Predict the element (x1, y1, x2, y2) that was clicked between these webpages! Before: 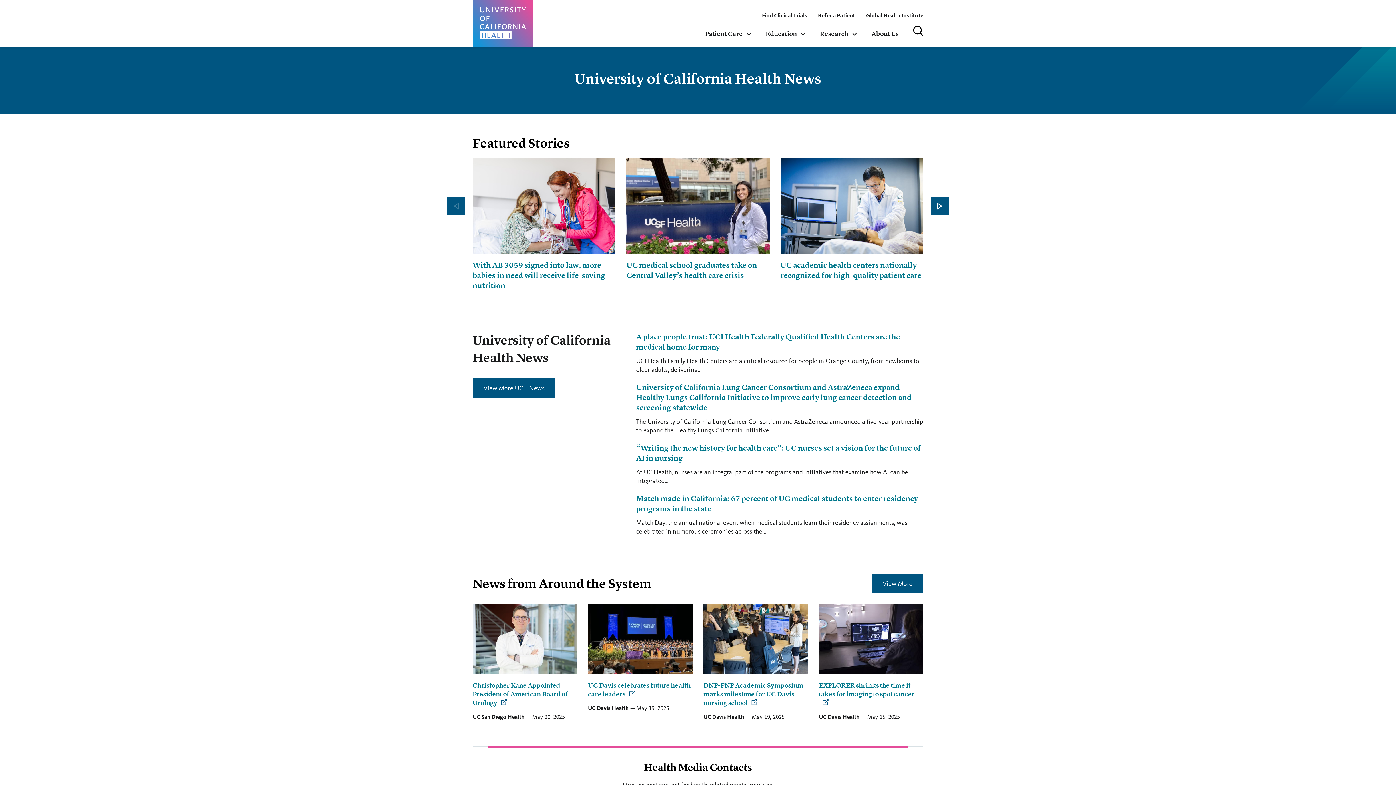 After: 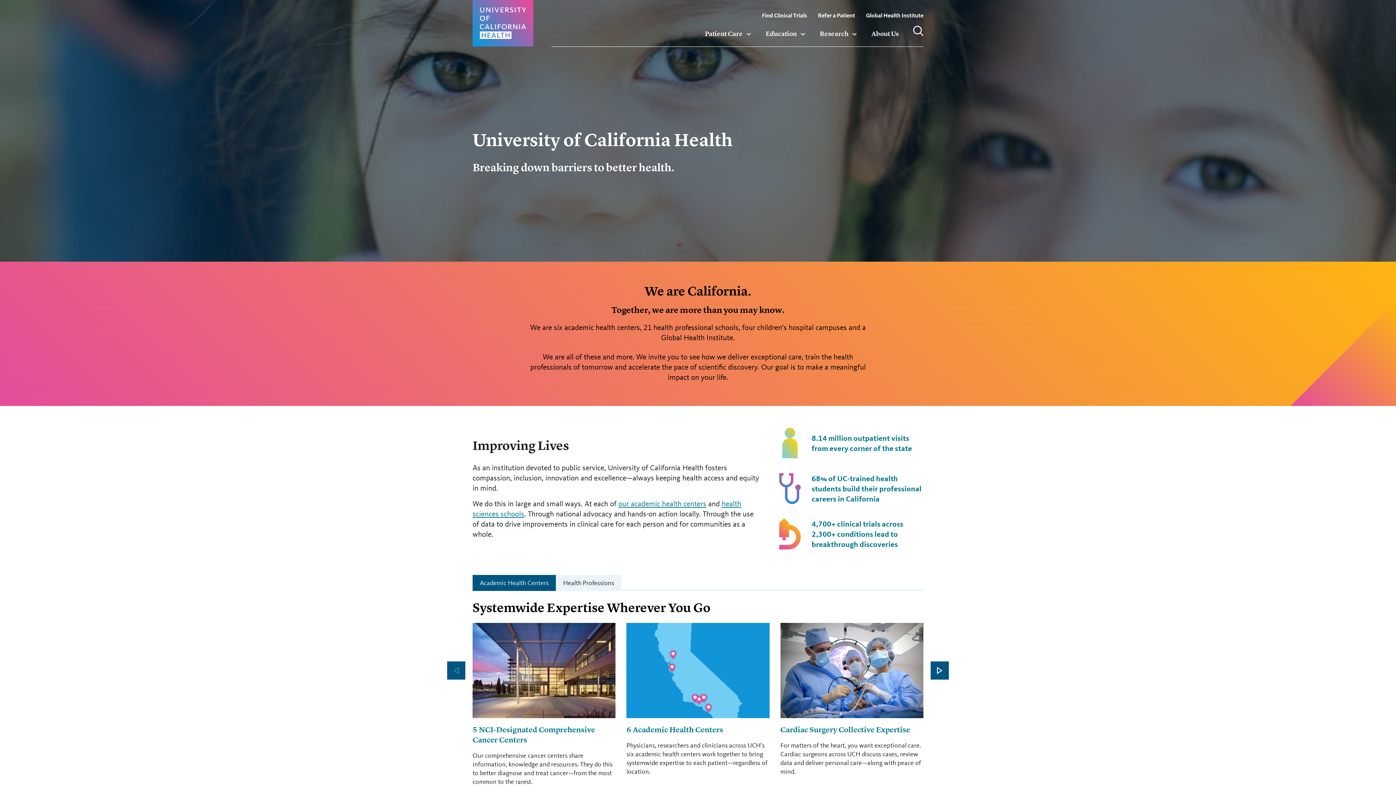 Action: bbox: (472, 0, 533, 46)